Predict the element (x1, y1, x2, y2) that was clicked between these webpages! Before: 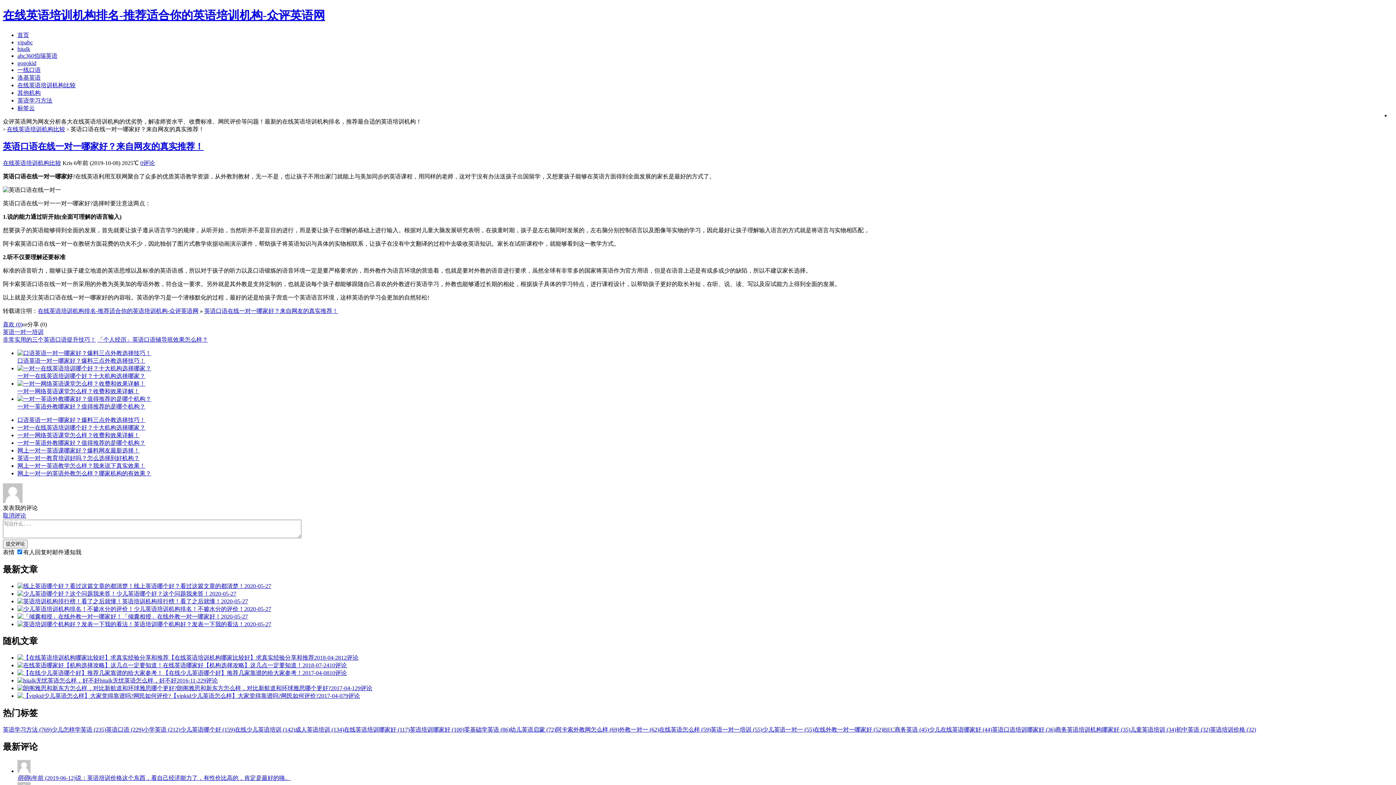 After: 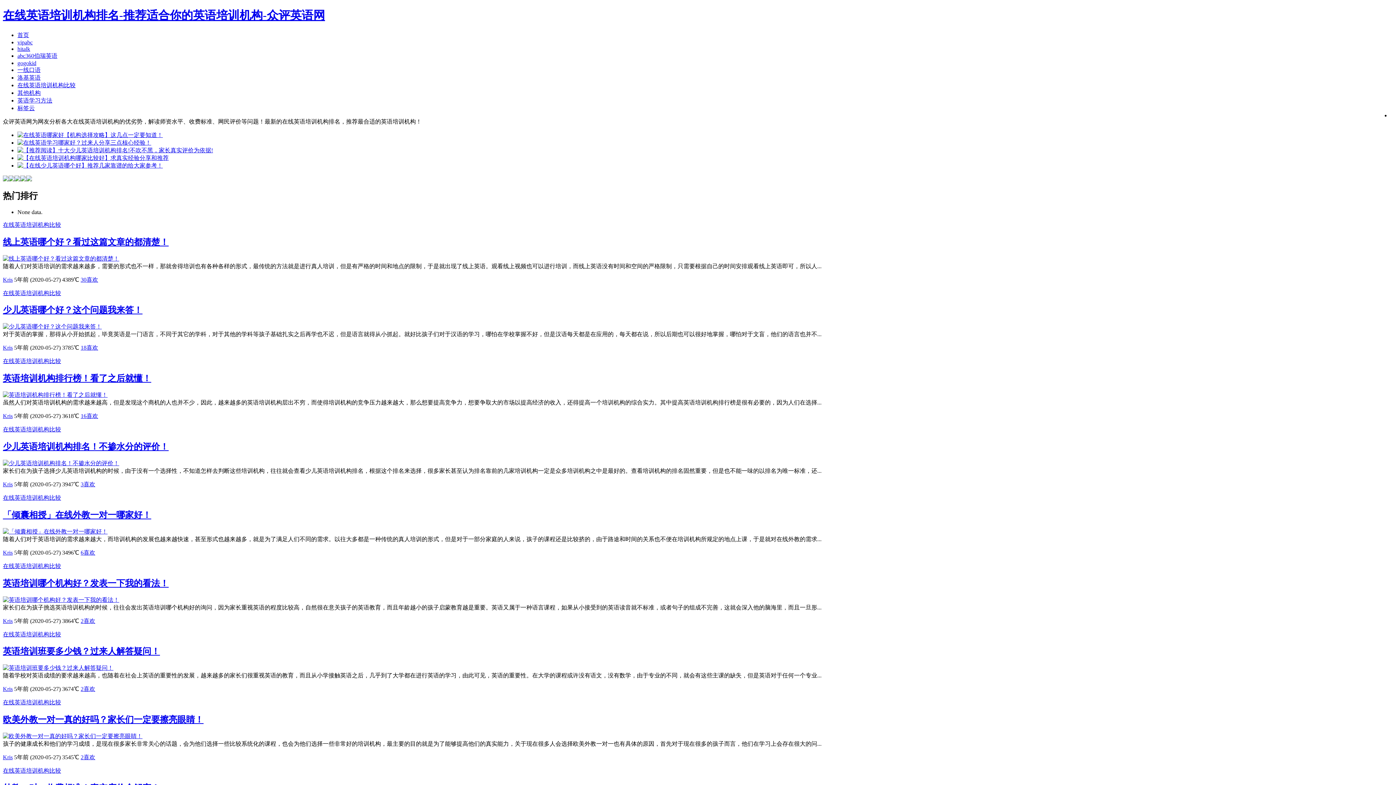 Action: label: 在线英语培训机构排名-推荐适合你的英语培训机构-众评英语网 bbox: (2, 7, 1393, 23)